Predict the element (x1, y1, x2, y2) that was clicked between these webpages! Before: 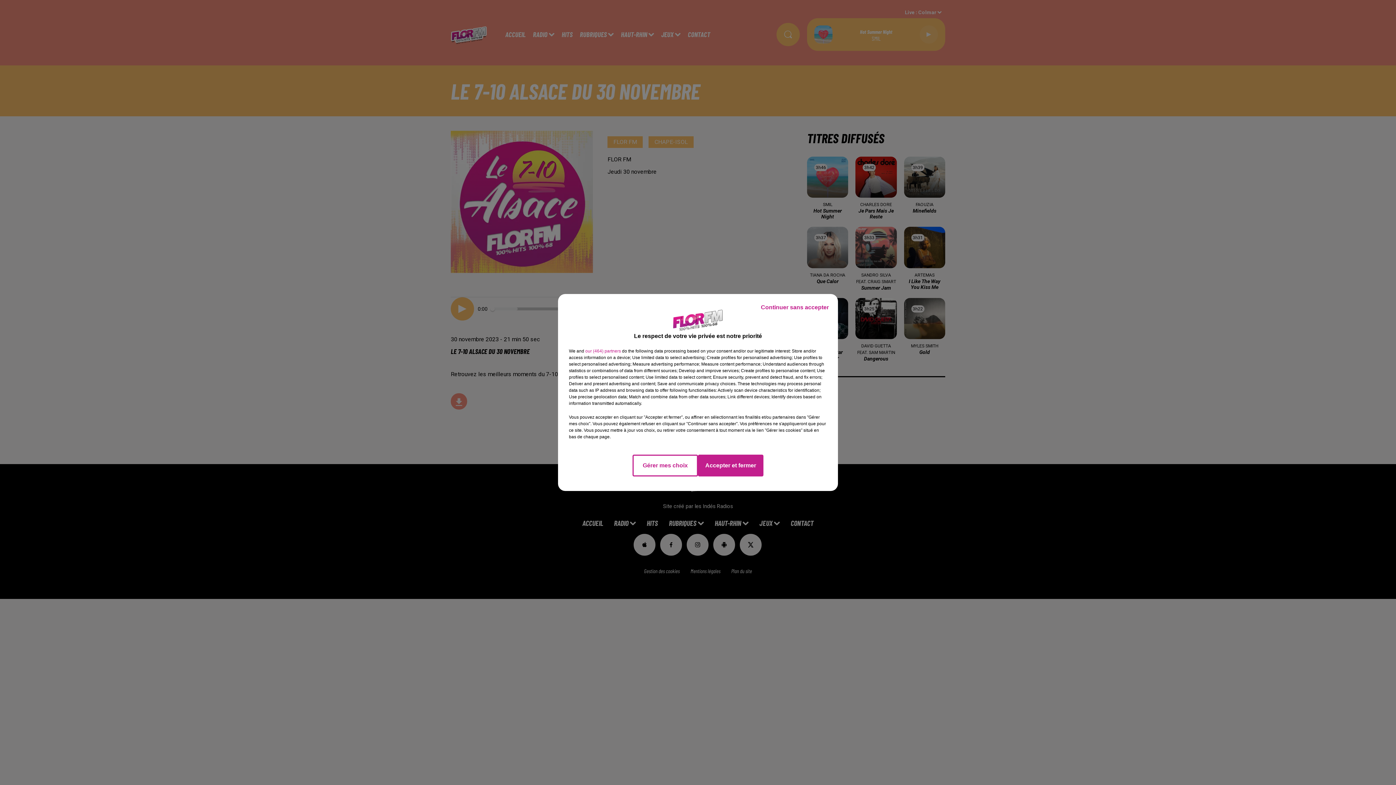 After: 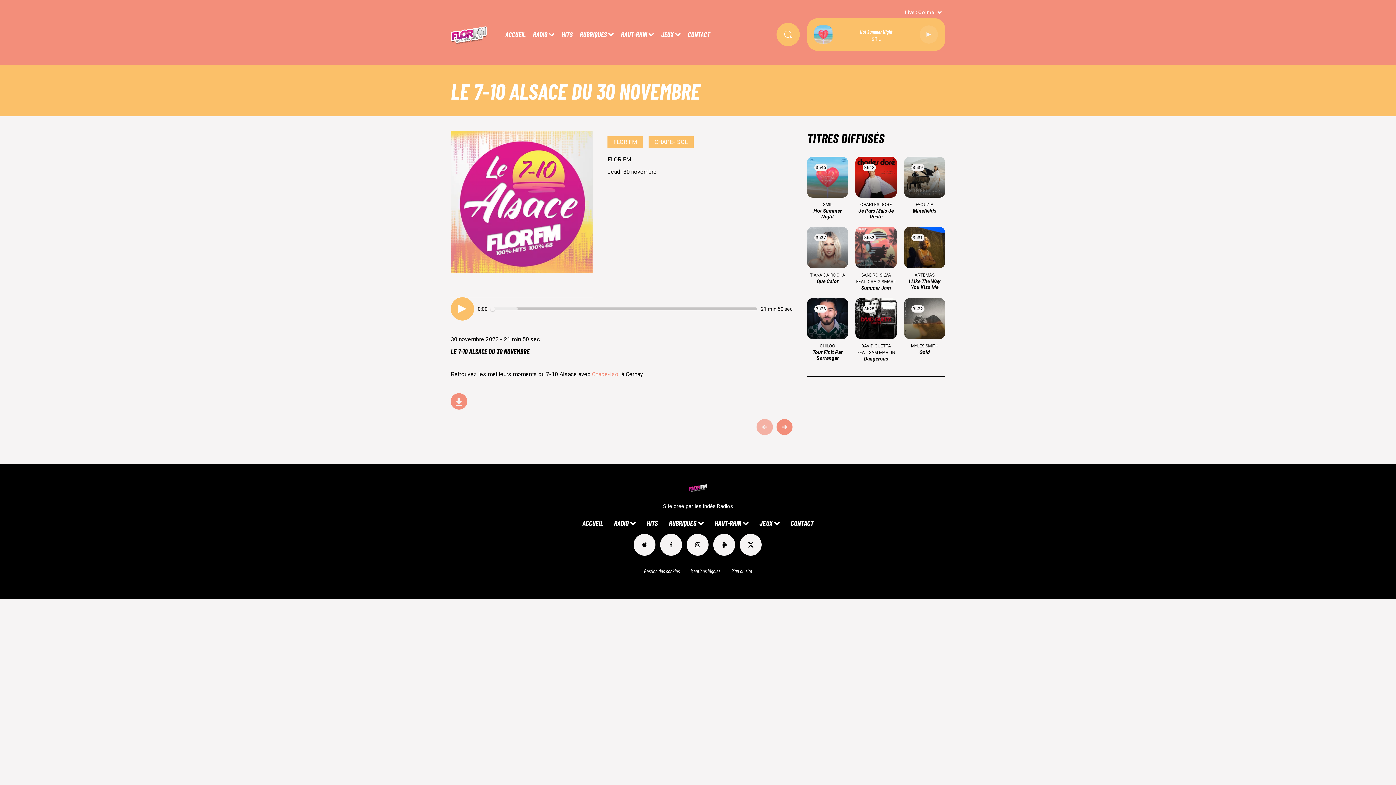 Action: label: Continuer sans accepter bbox: (755, 297, 834, 317)